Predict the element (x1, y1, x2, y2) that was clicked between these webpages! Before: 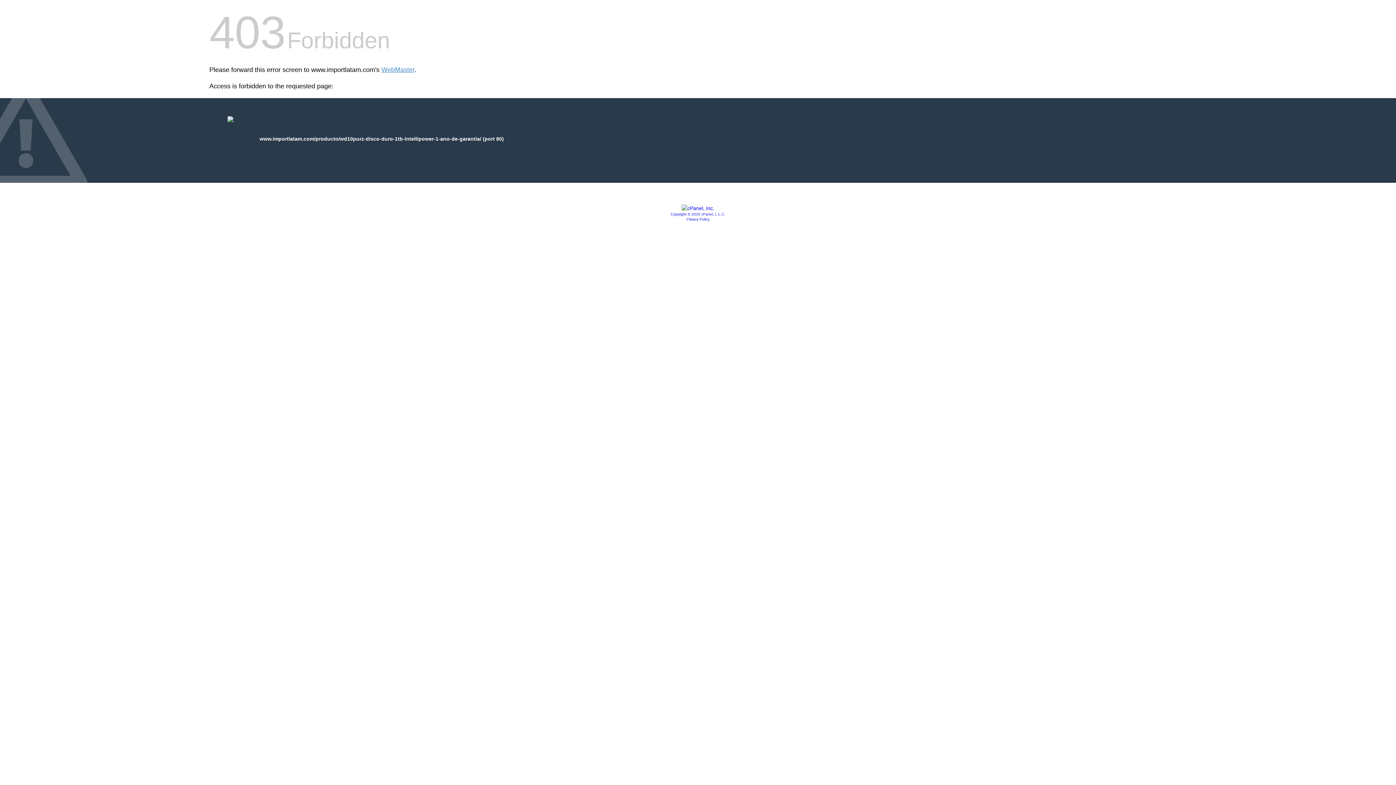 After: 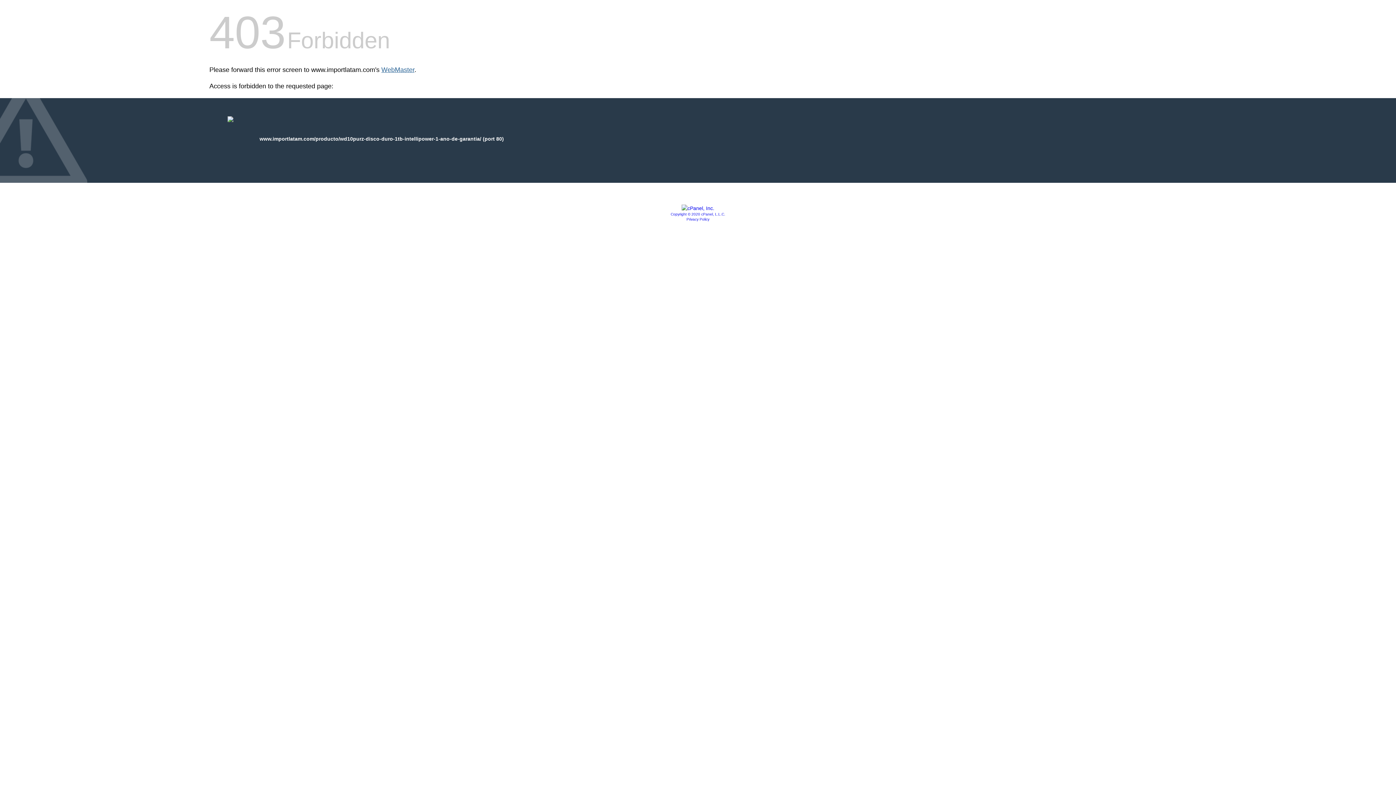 Action: bbox: (381, 66, 414, 73) label: WebMaster